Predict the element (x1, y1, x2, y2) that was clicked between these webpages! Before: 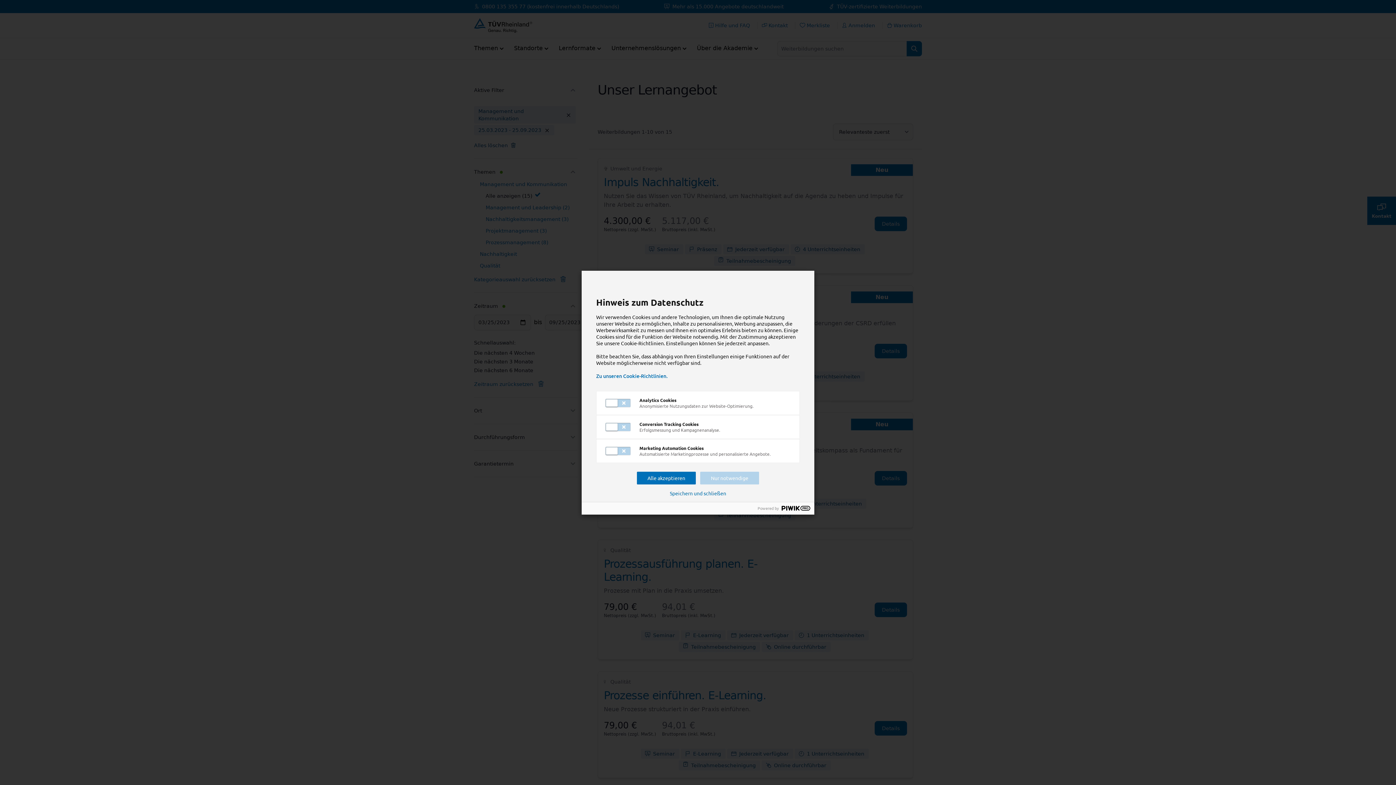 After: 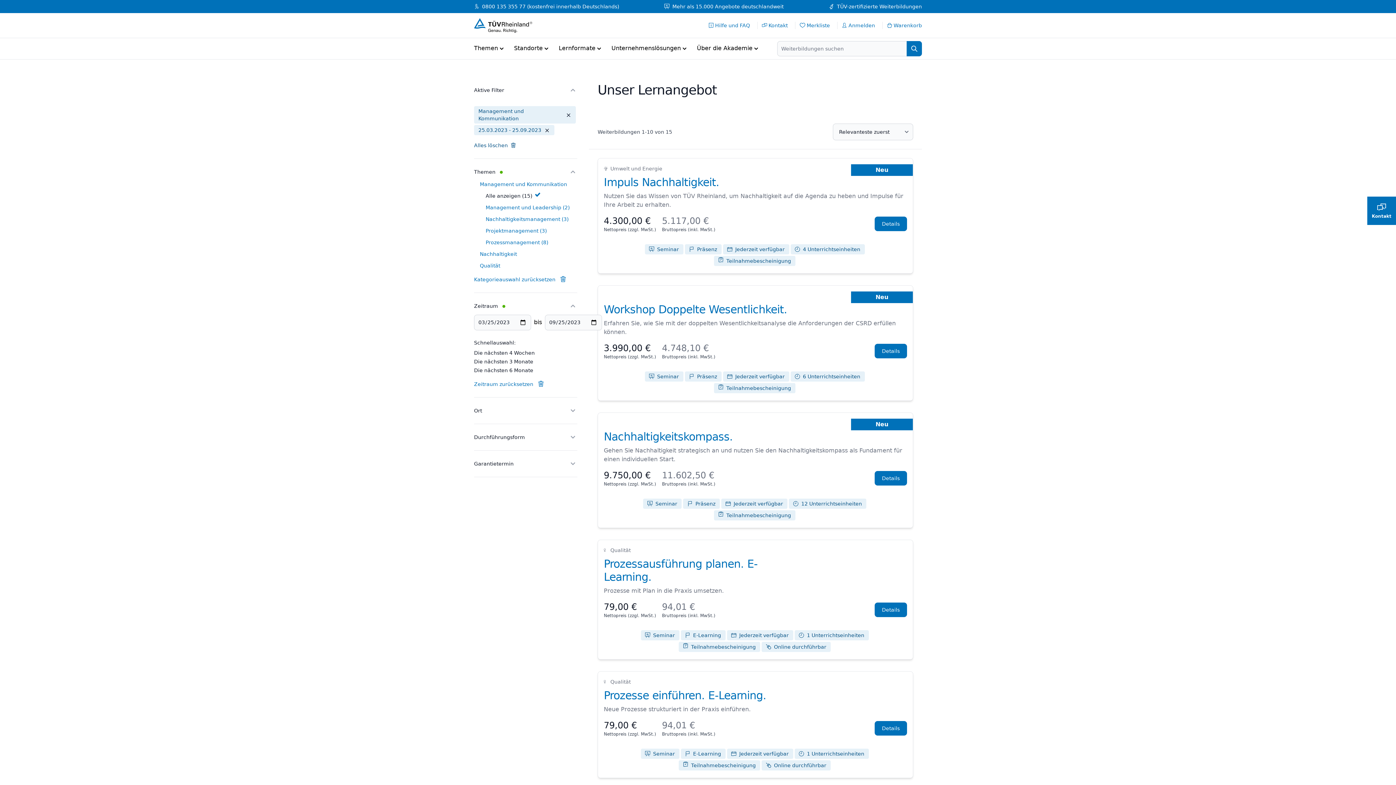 Action: label: Alle akzeptieren bbox: (637, 471, 696, 484)